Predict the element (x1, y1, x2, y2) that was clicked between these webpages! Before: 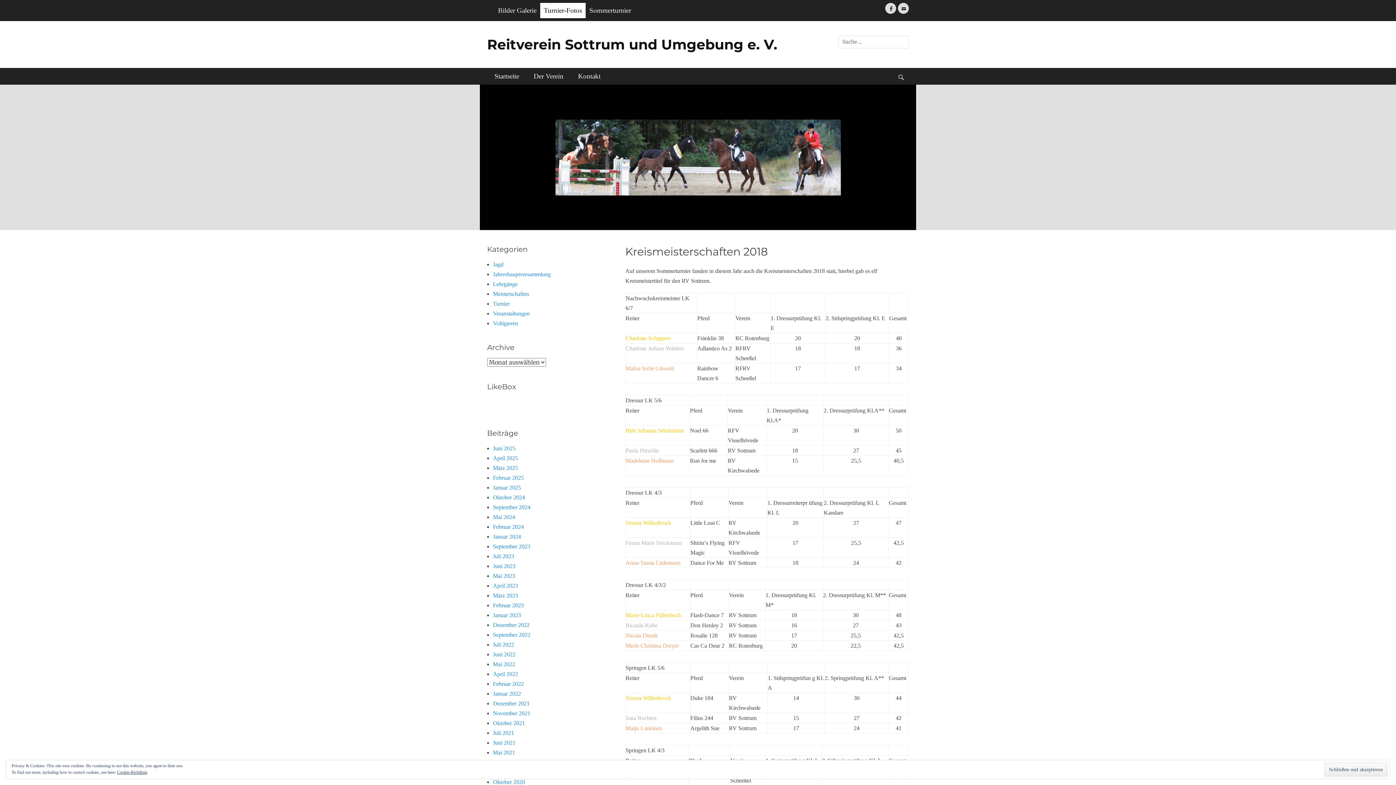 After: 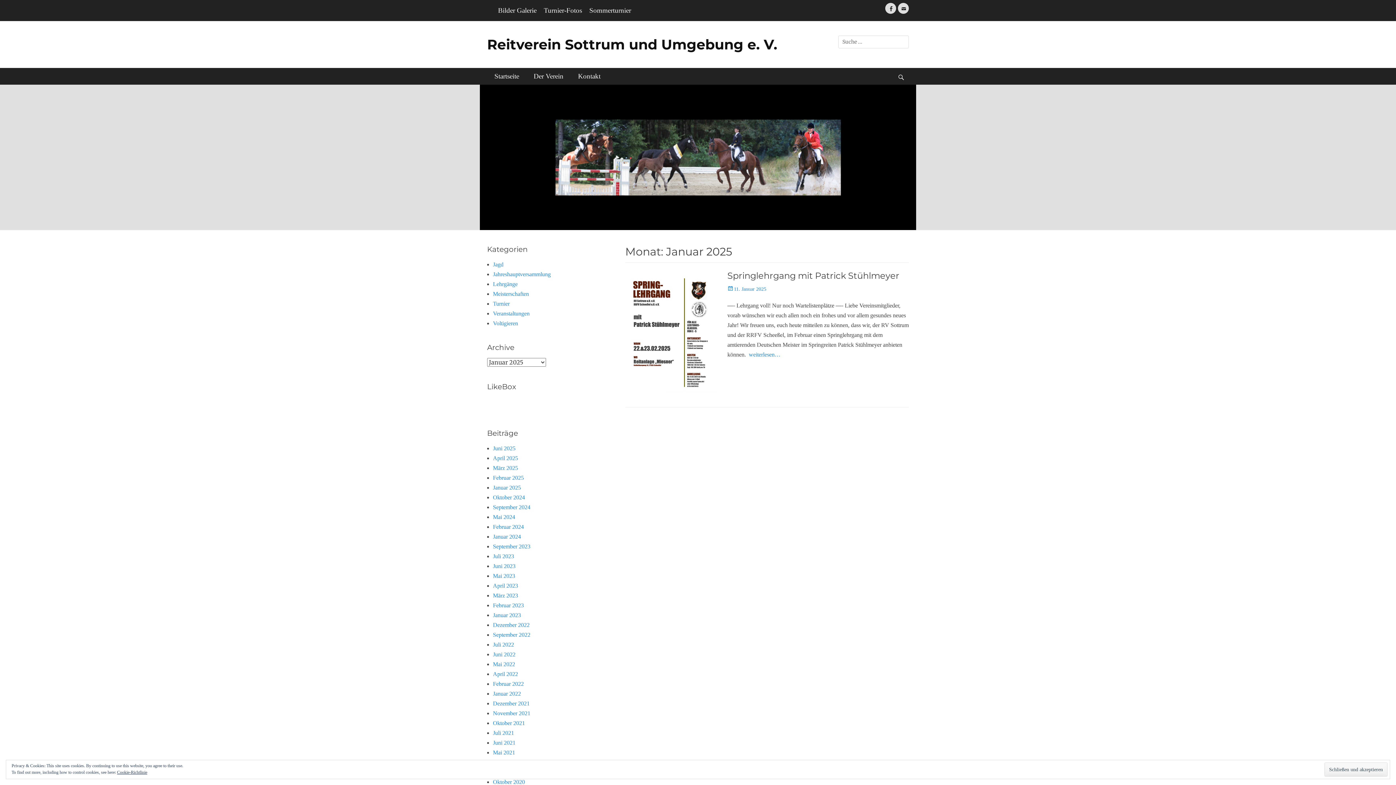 Action: label: Januar 2025 bbox: (493, 484, 521, 490)